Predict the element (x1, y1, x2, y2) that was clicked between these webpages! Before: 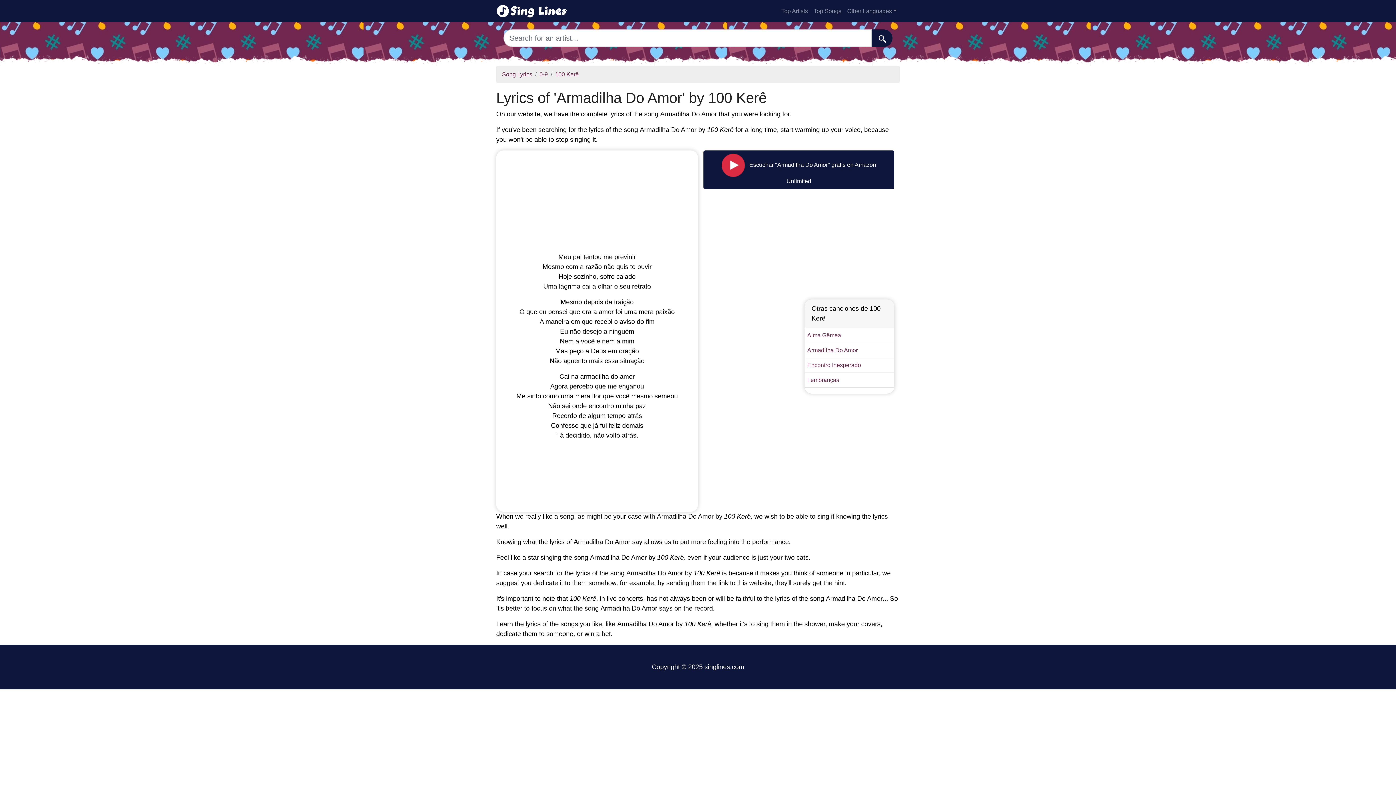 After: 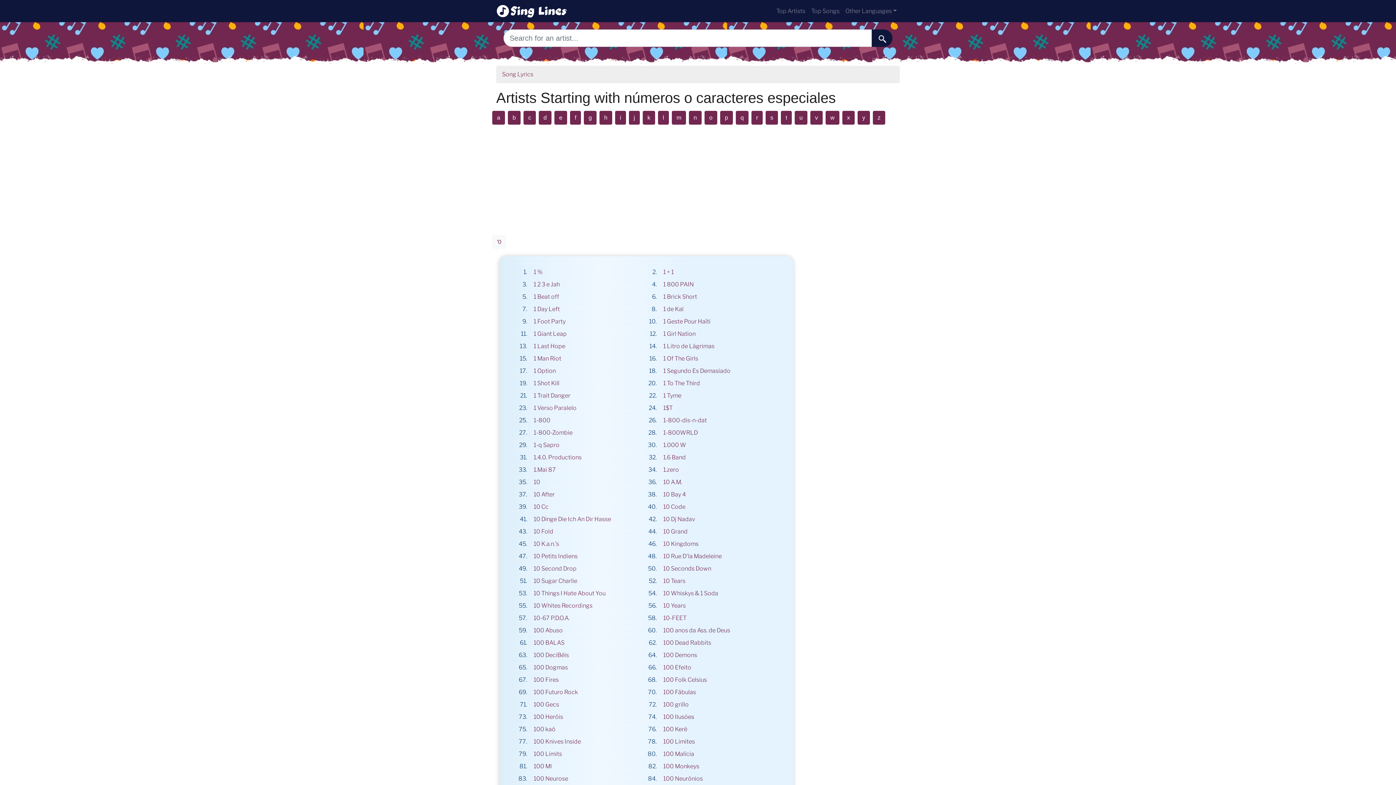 Action: bbox: (539, 71, 548, 77) label: 0-9